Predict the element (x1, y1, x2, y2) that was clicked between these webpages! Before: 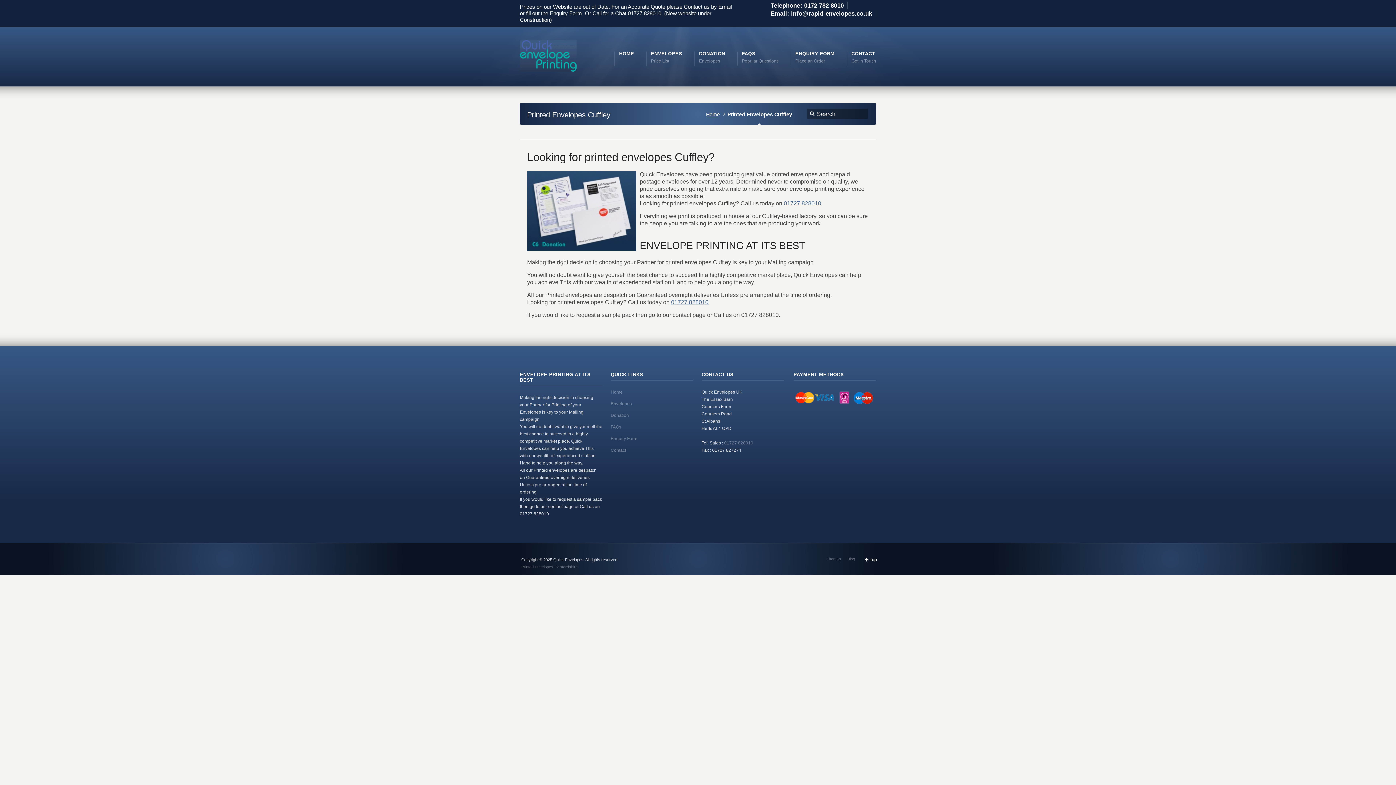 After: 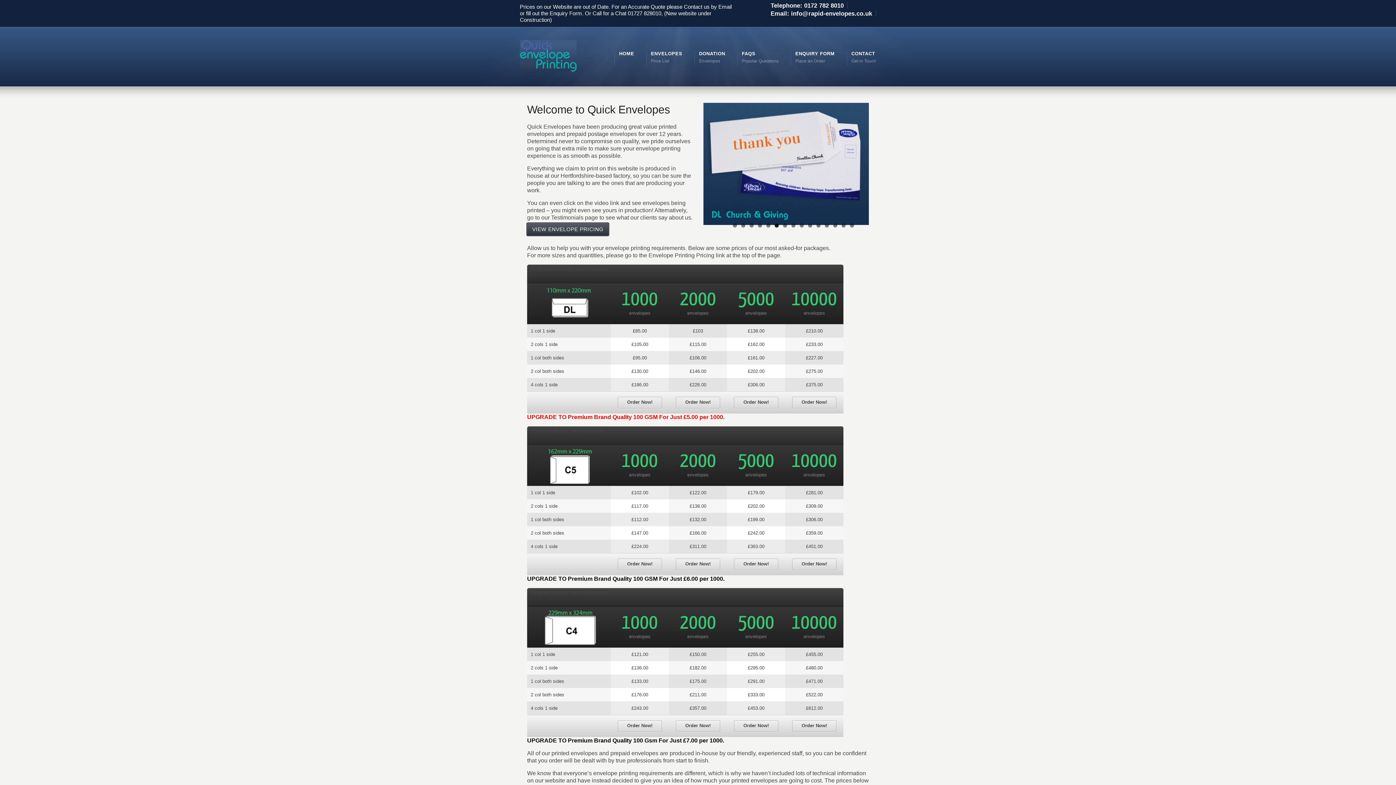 Action: bbox: (610, 389, 622, 394) label: Home